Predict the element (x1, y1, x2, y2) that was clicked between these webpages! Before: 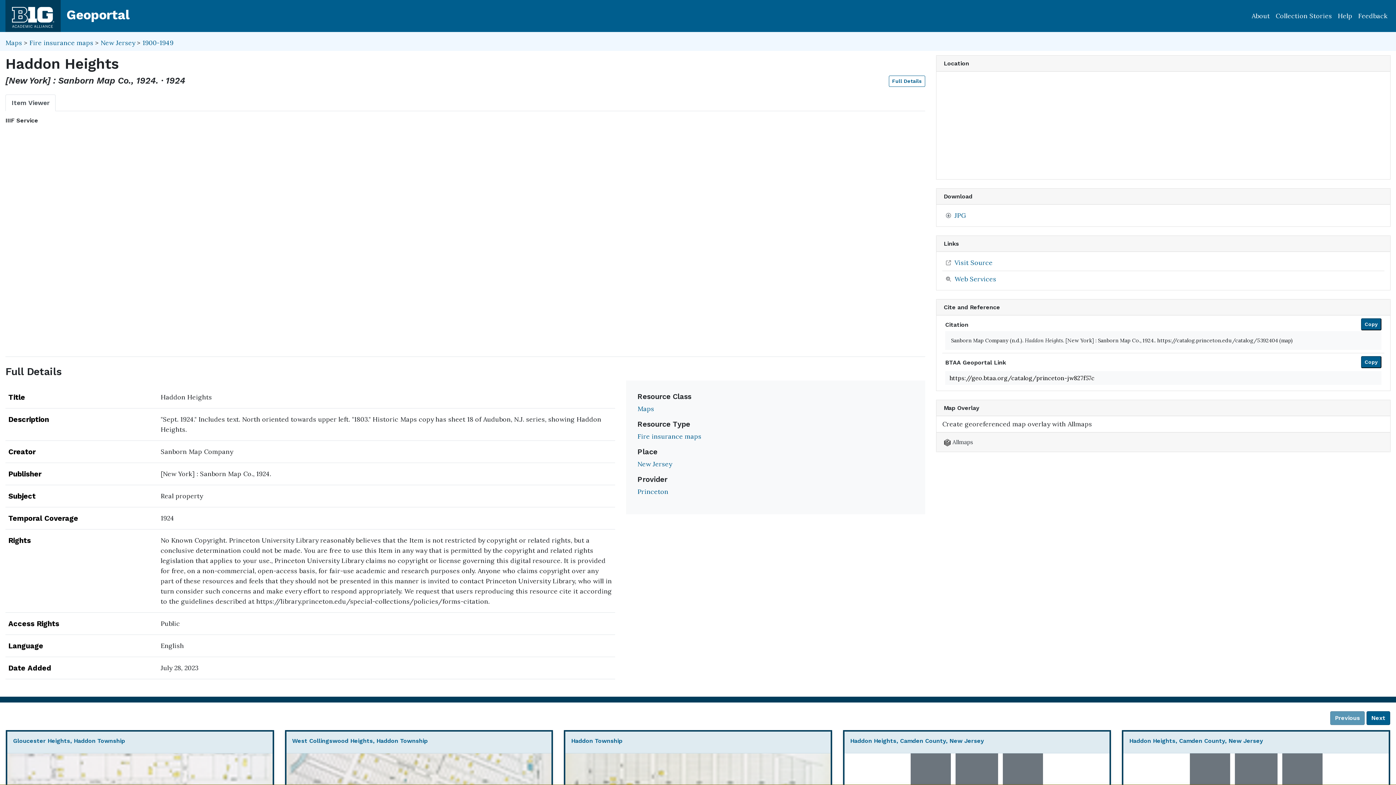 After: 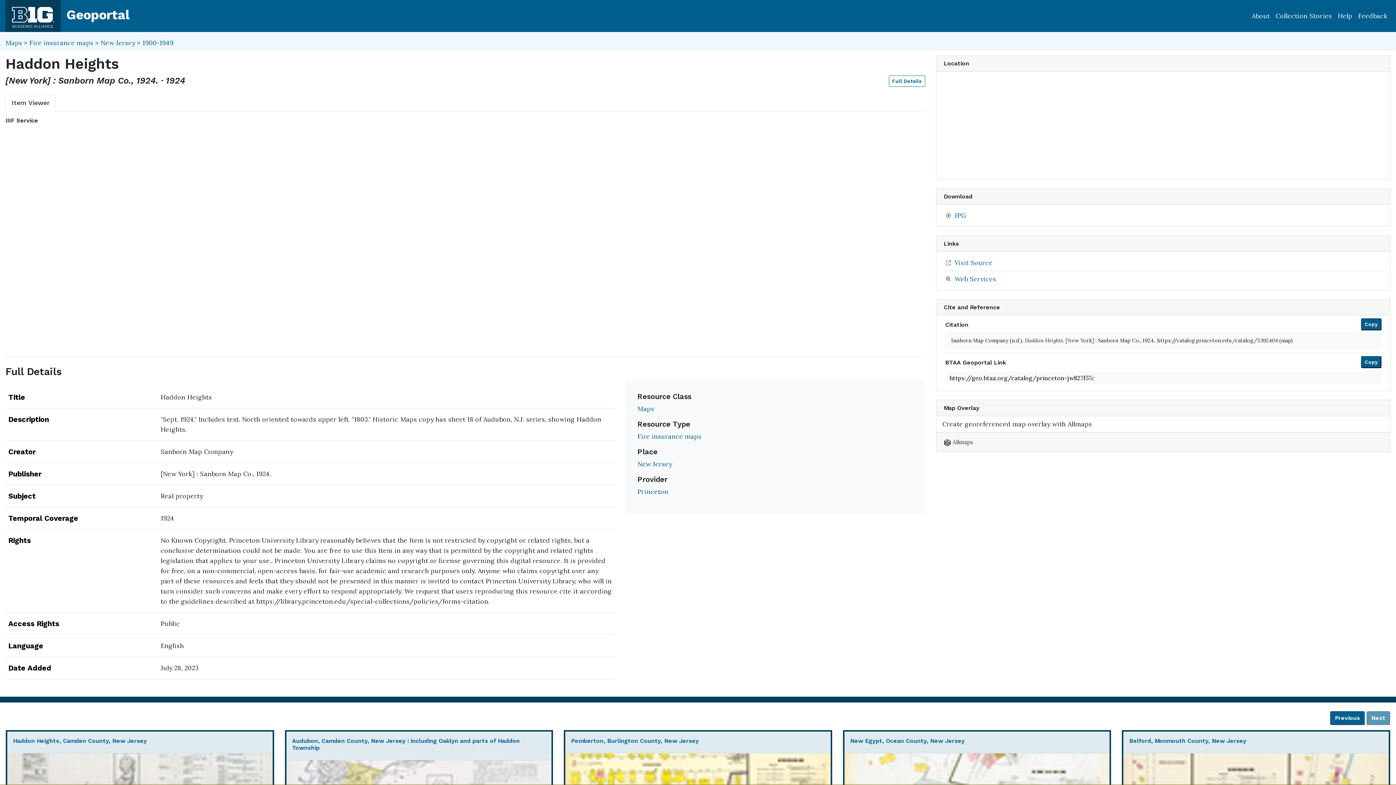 Action: bbox: (1366, 711, 1390, 725) label: Next